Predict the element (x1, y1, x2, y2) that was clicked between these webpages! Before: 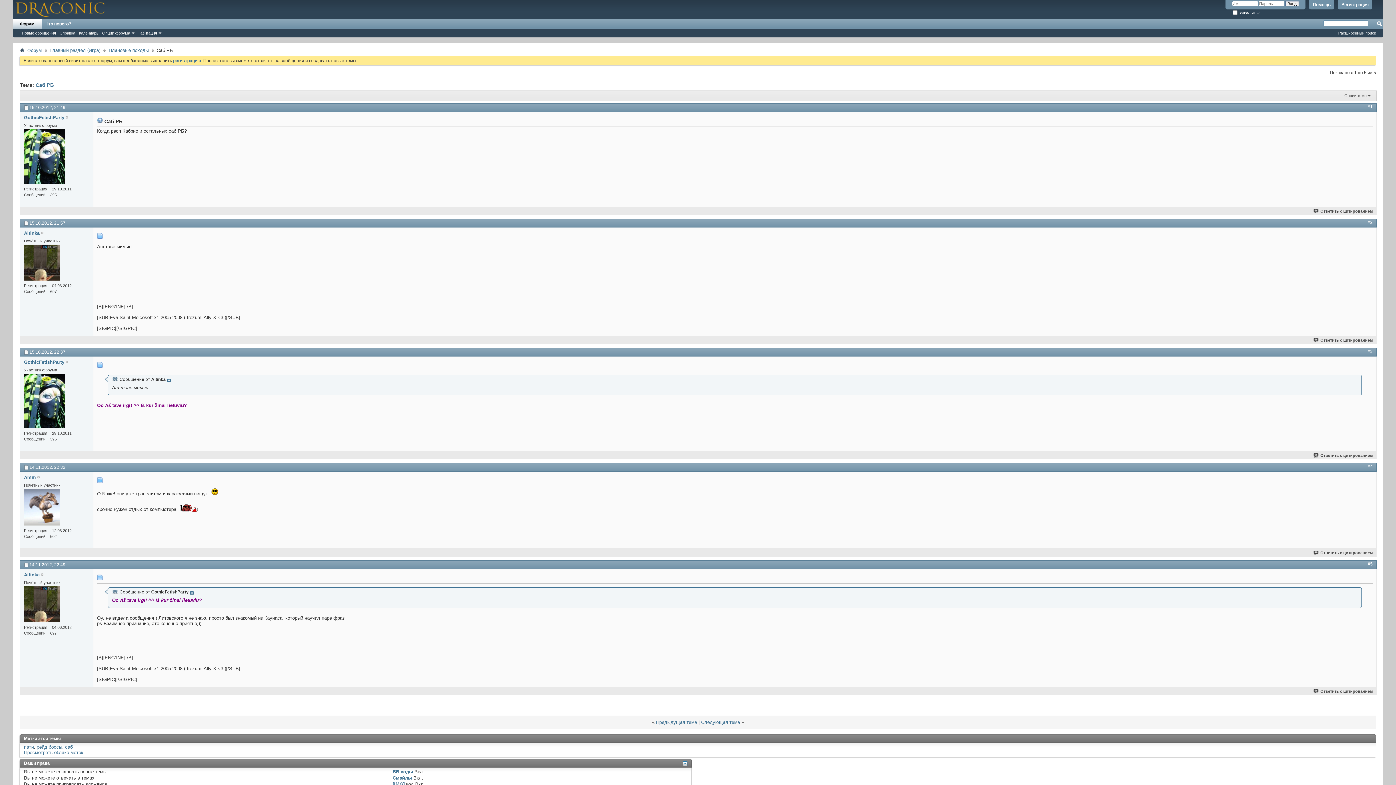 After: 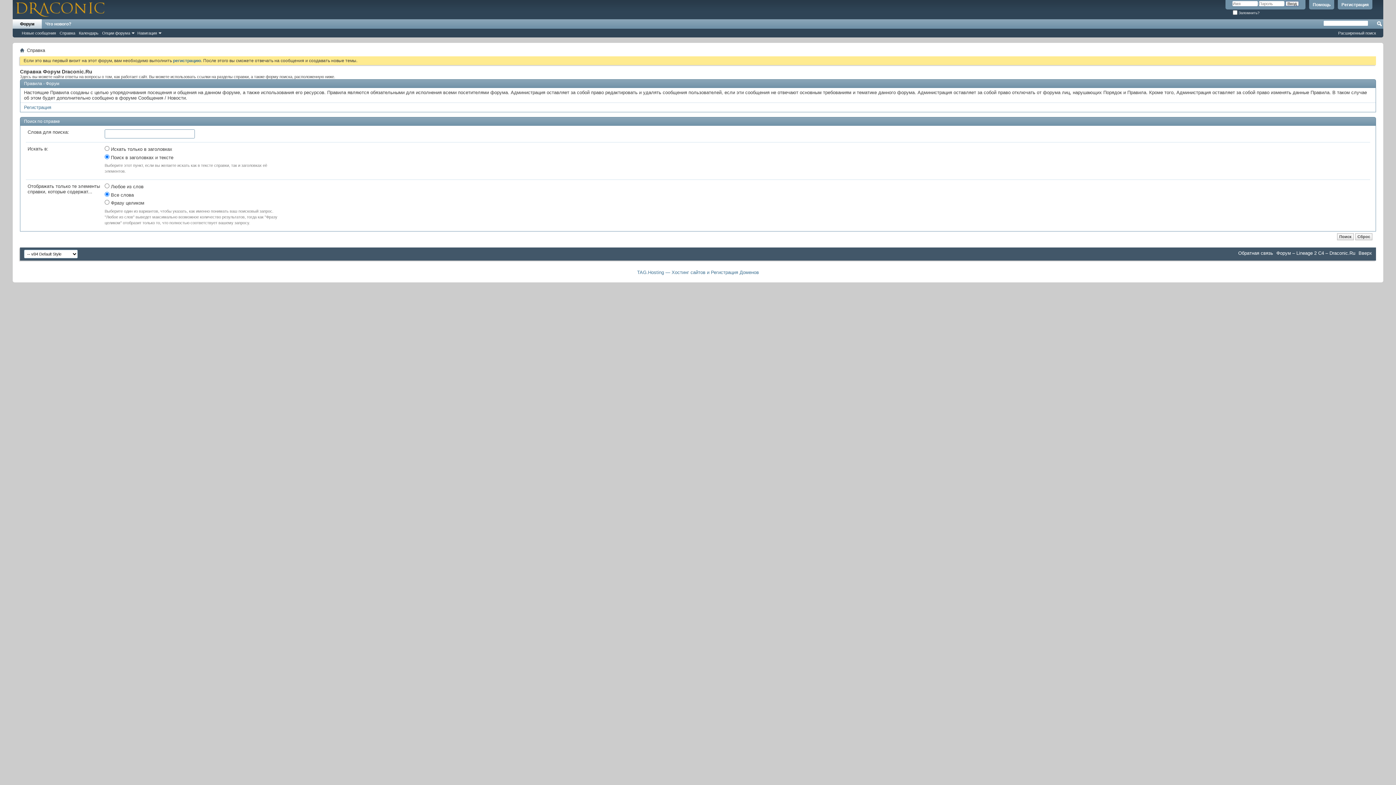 Action: bbox: (1309, 0, 1334, 9) label: Помощь